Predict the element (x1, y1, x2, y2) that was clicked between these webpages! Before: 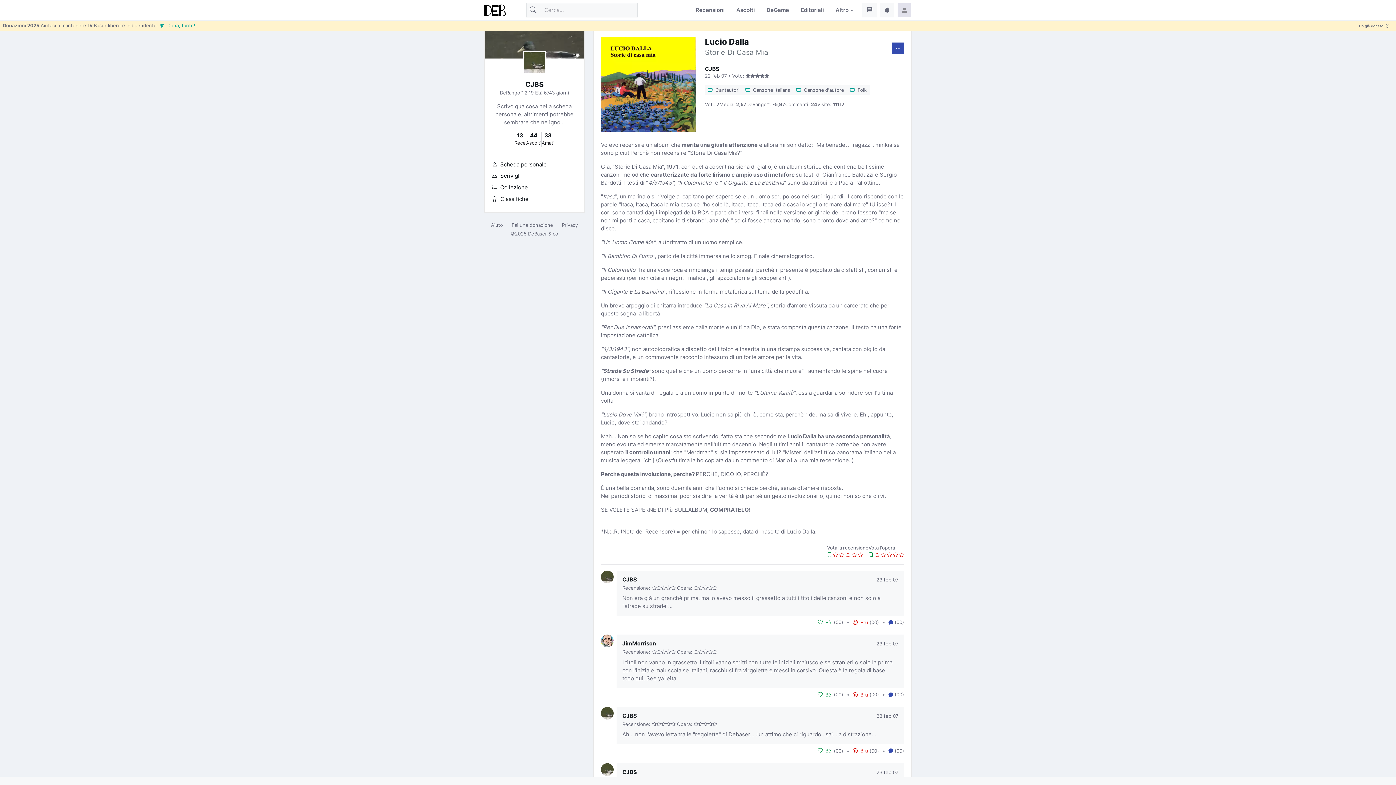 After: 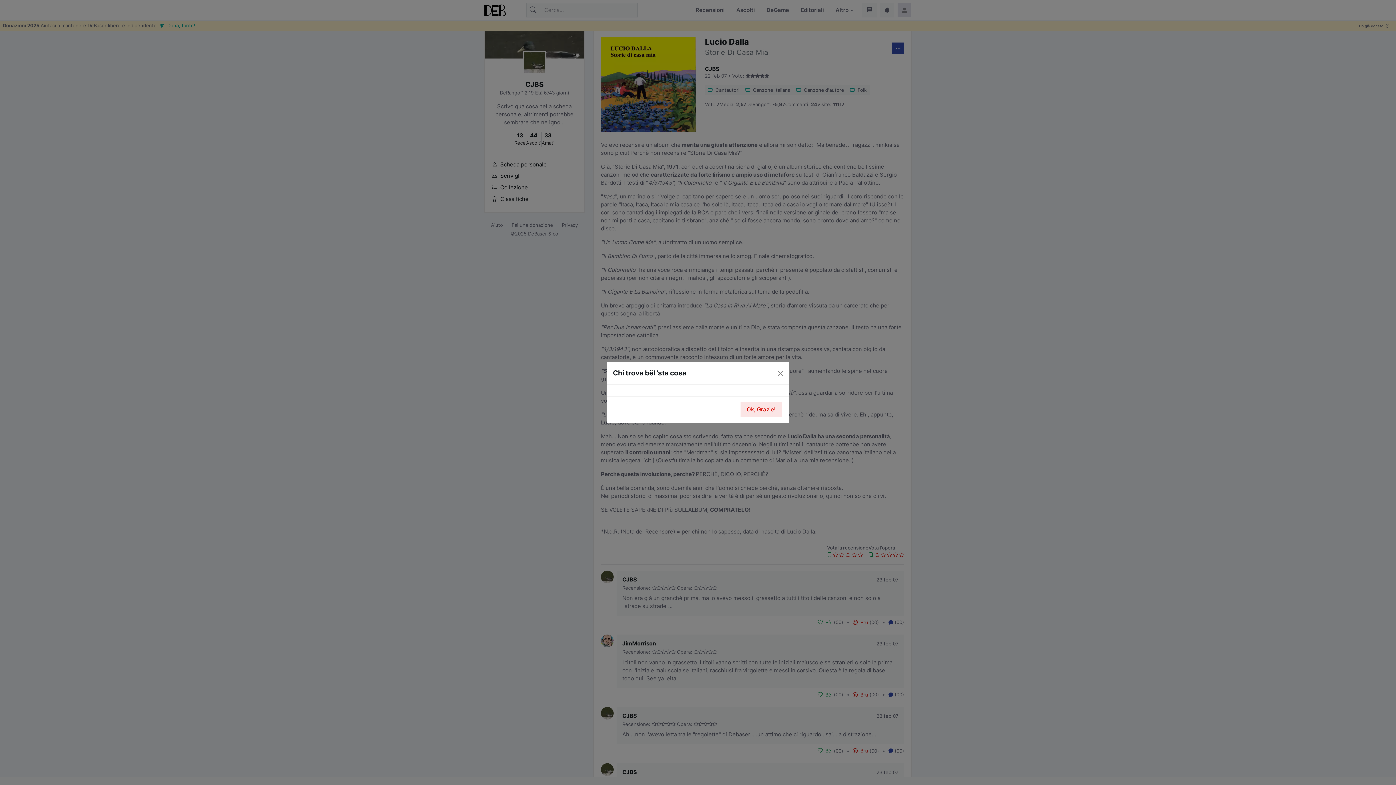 Action: bbox: (835, 691, 841, 698) label: 00